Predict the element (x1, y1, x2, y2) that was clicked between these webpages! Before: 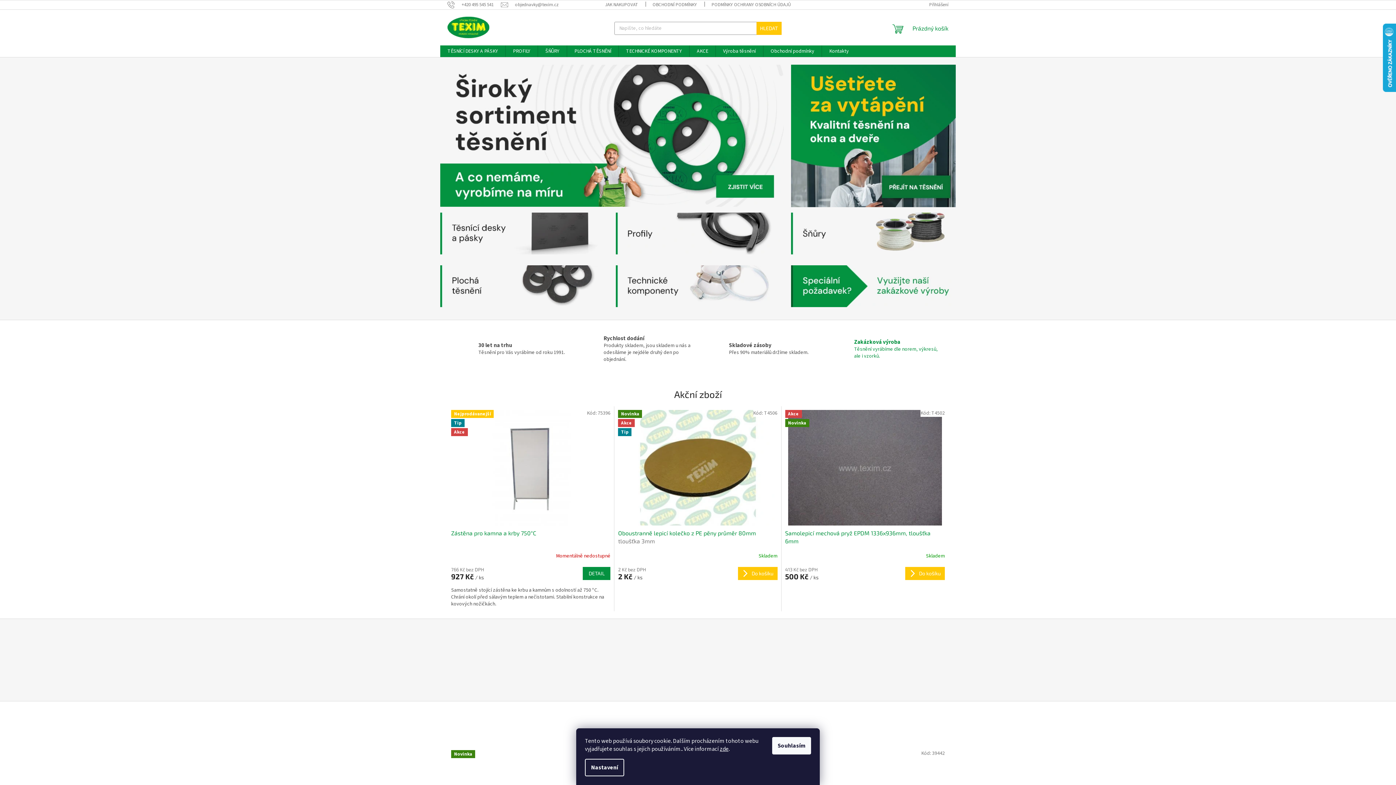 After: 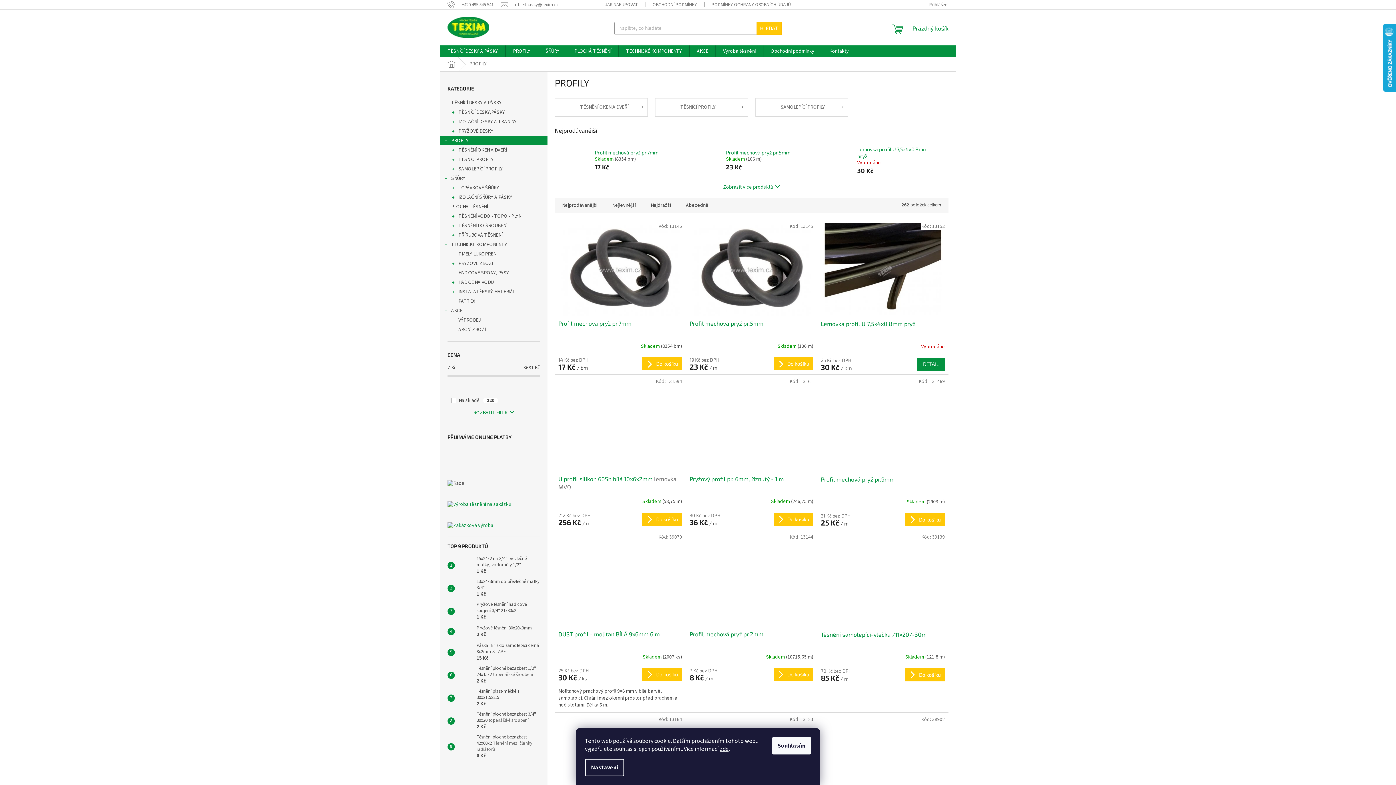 Action: label: PROFILY bbox: (505, 45, 537, 57)